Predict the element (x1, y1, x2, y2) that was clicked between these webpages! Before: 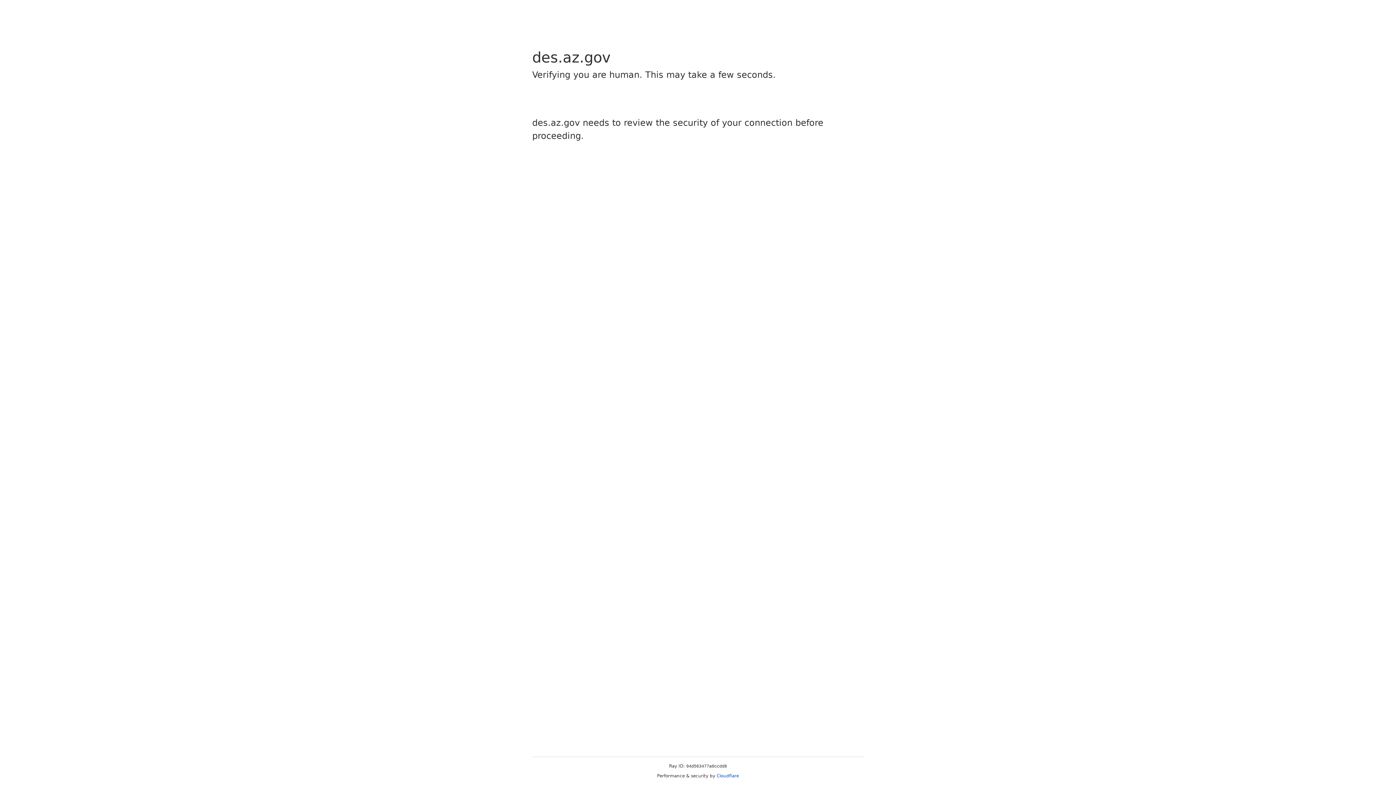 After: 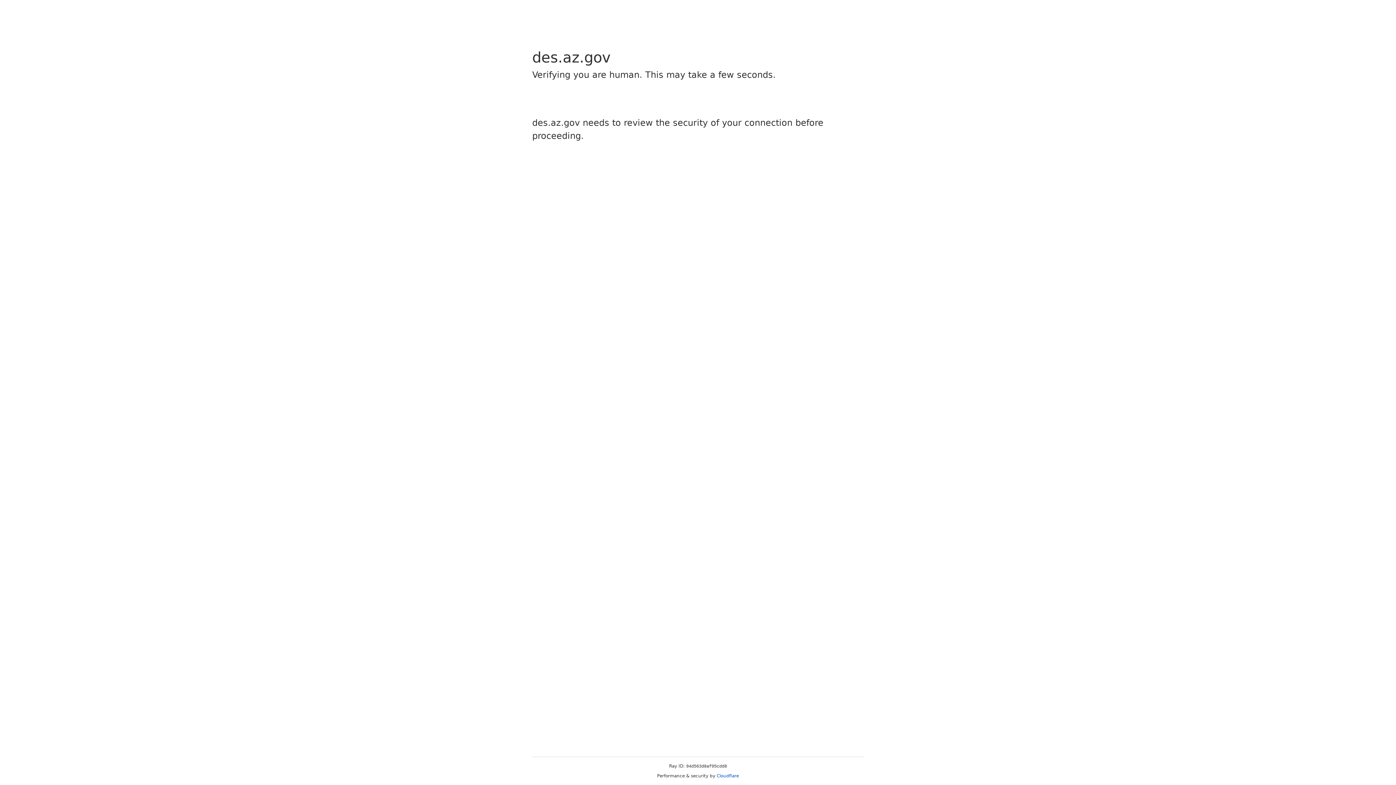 Action: bbox: (716, 773, 739, 778) label: Cloudflare